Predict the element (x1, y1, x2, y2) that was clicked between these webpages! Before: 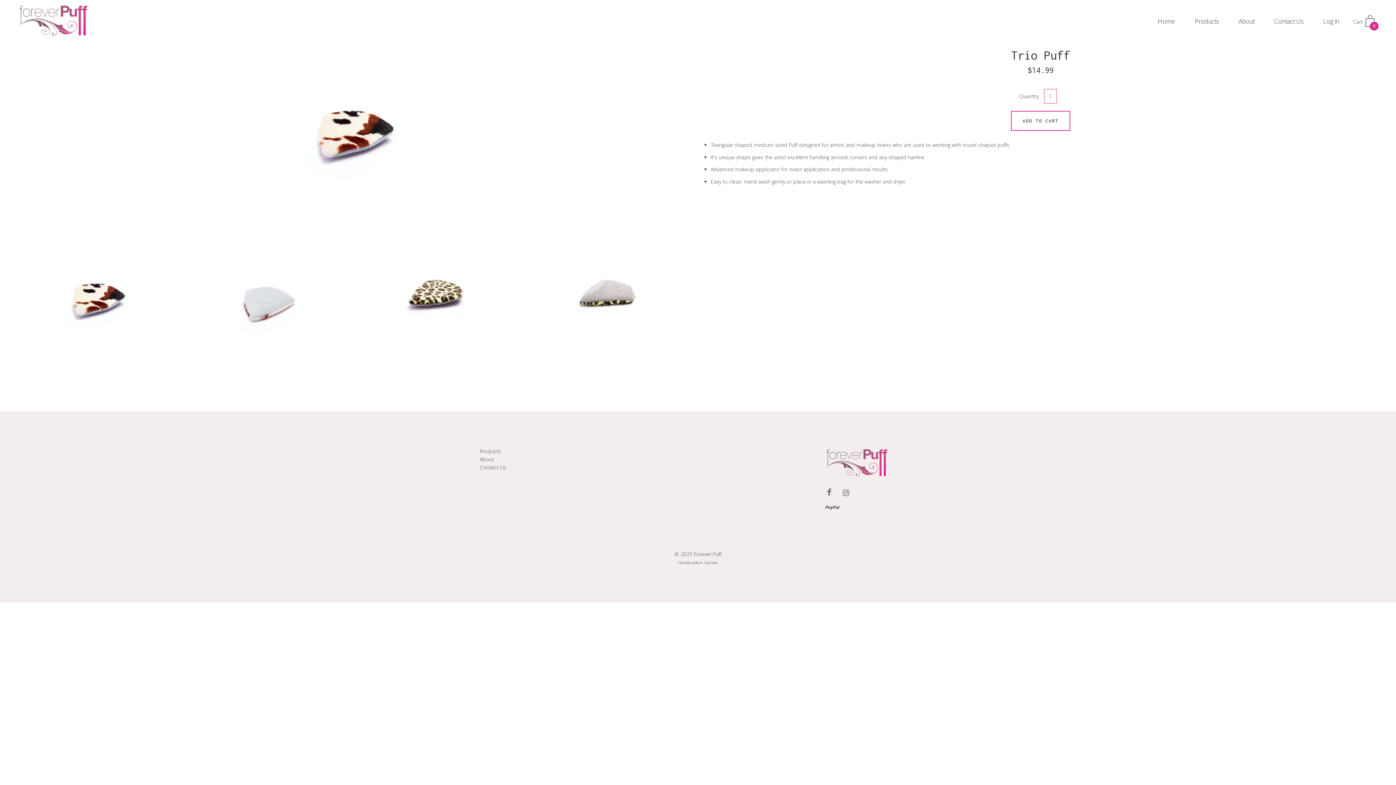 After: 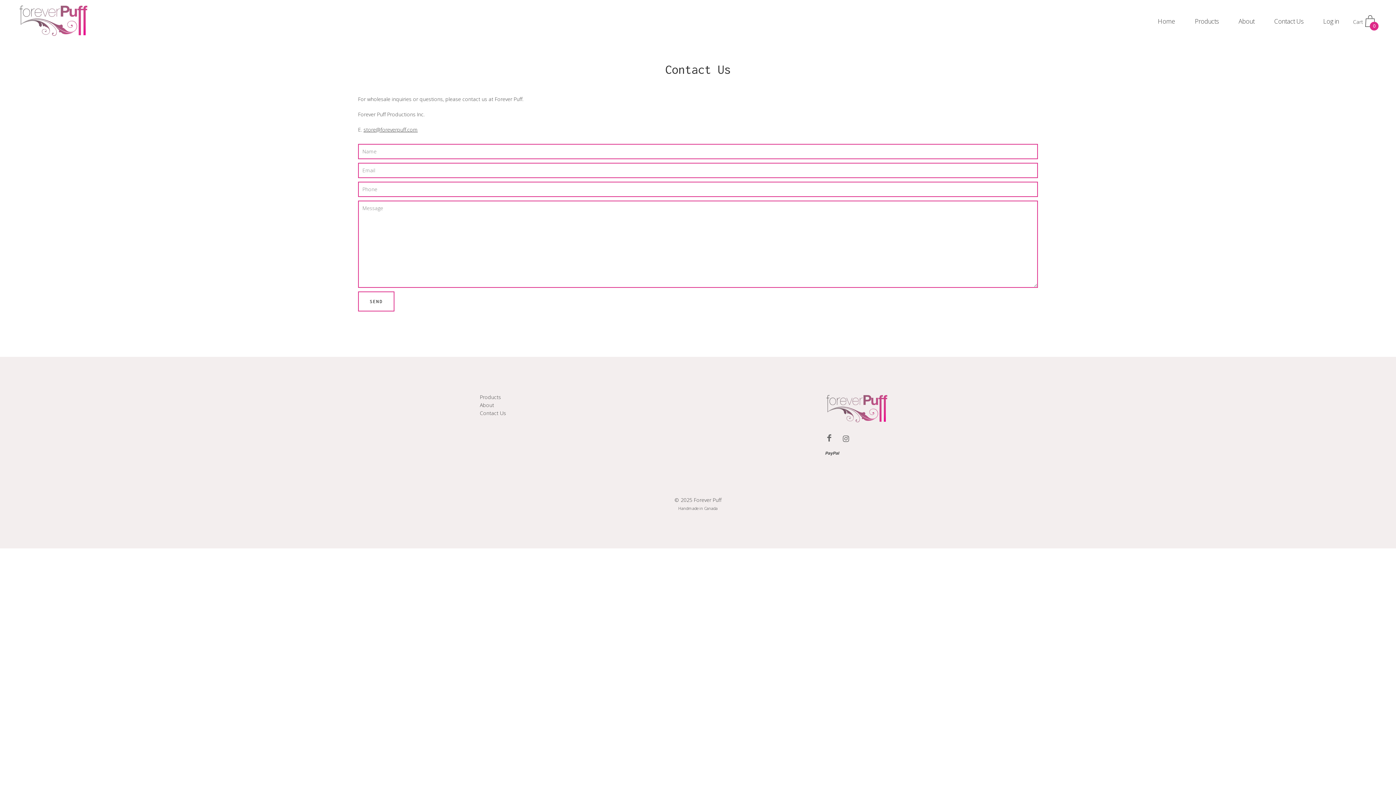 Action: label: Contact Us bbox: (480, 464, 506, 470)